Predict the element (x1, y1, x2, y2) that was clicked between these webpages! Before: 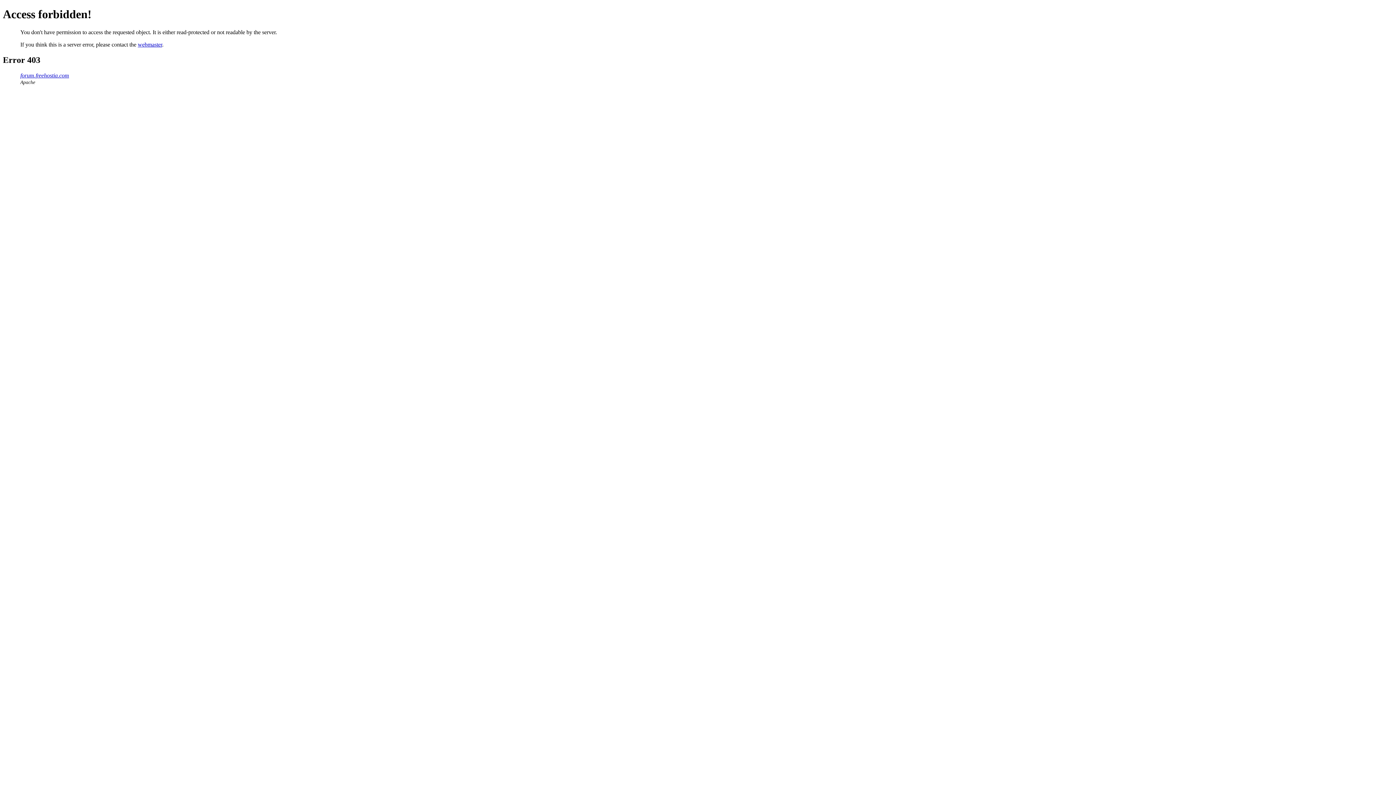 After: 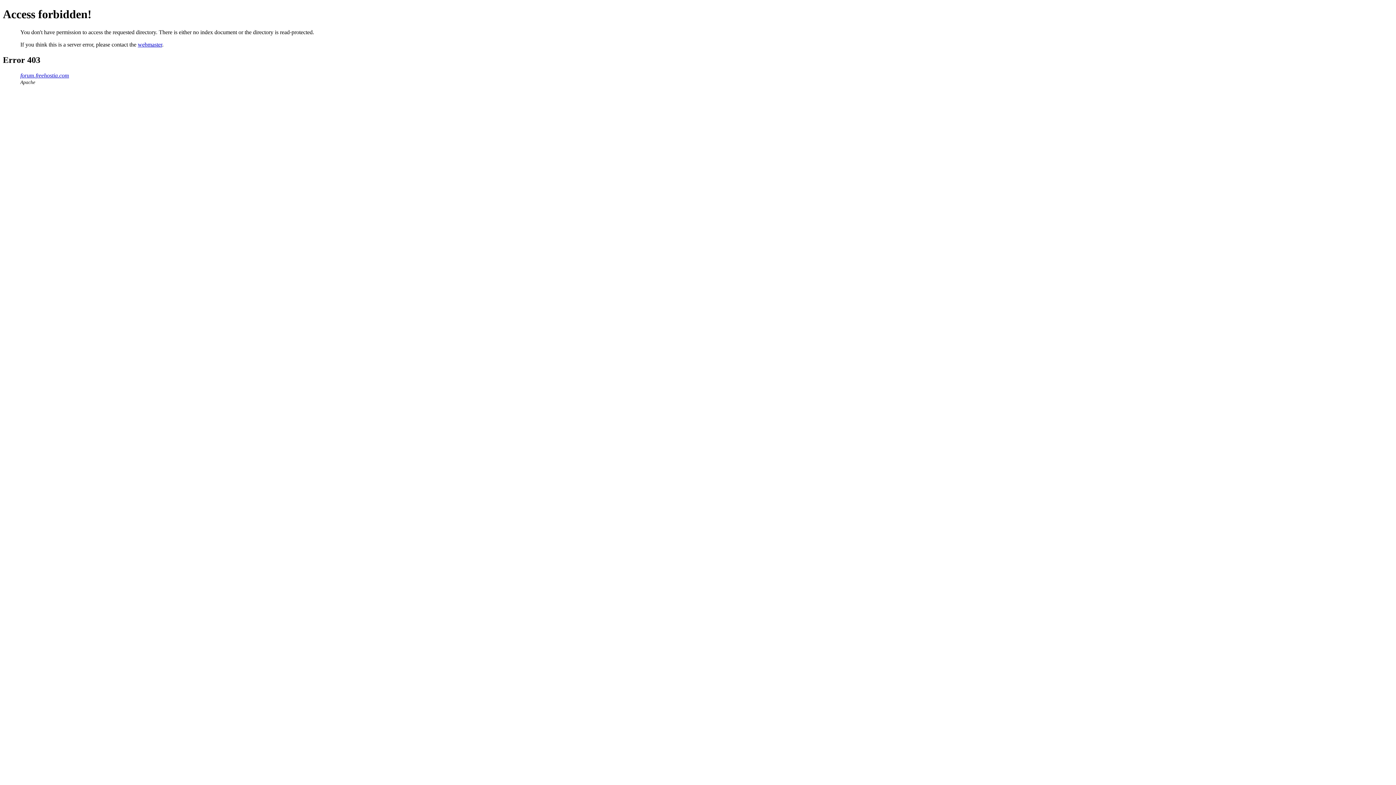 Action: label: forum.freehostia.com bbox: (20, 72, 69, 78)